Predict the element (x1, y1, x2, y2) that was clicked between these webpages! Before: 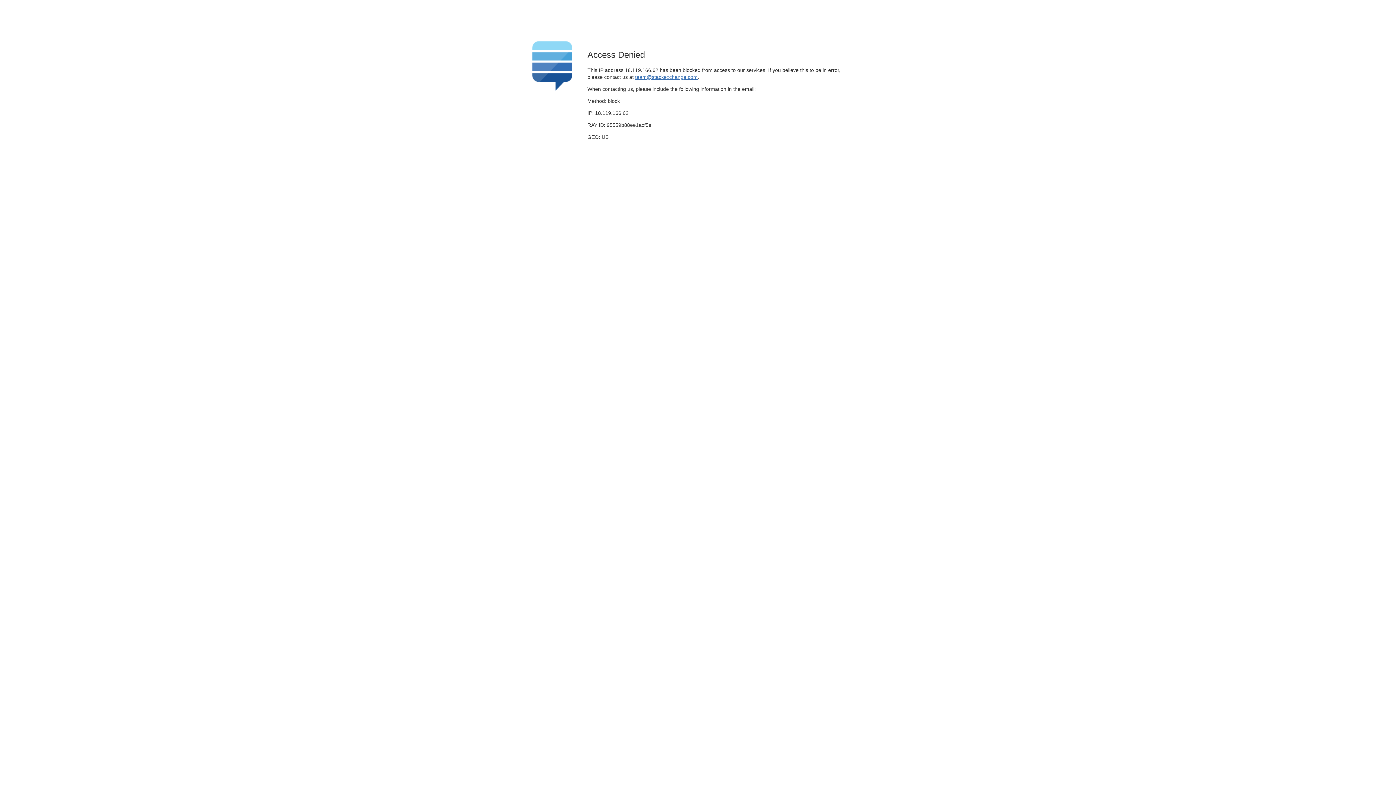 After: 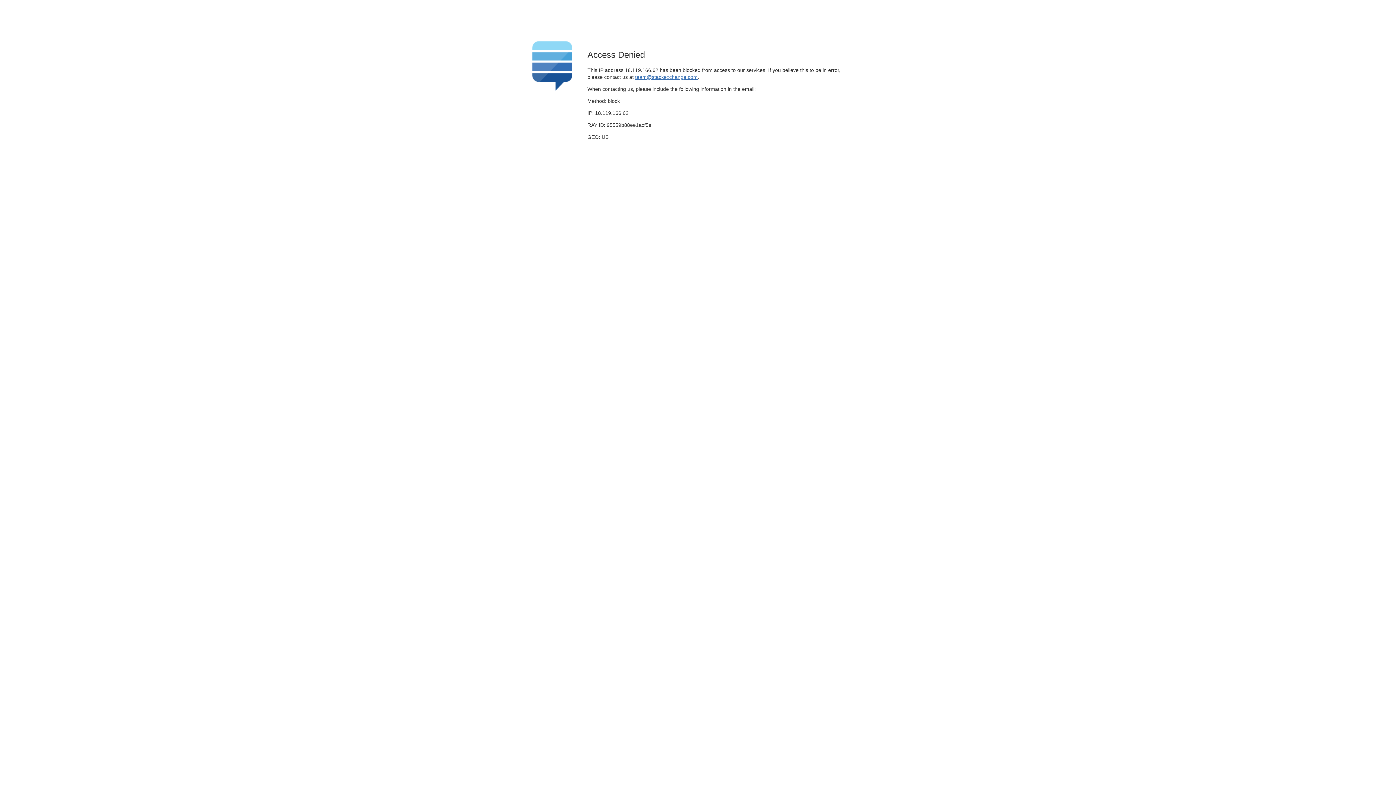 Action: label: team@stackexchange.com bbox: (635, 74, 697, 79)